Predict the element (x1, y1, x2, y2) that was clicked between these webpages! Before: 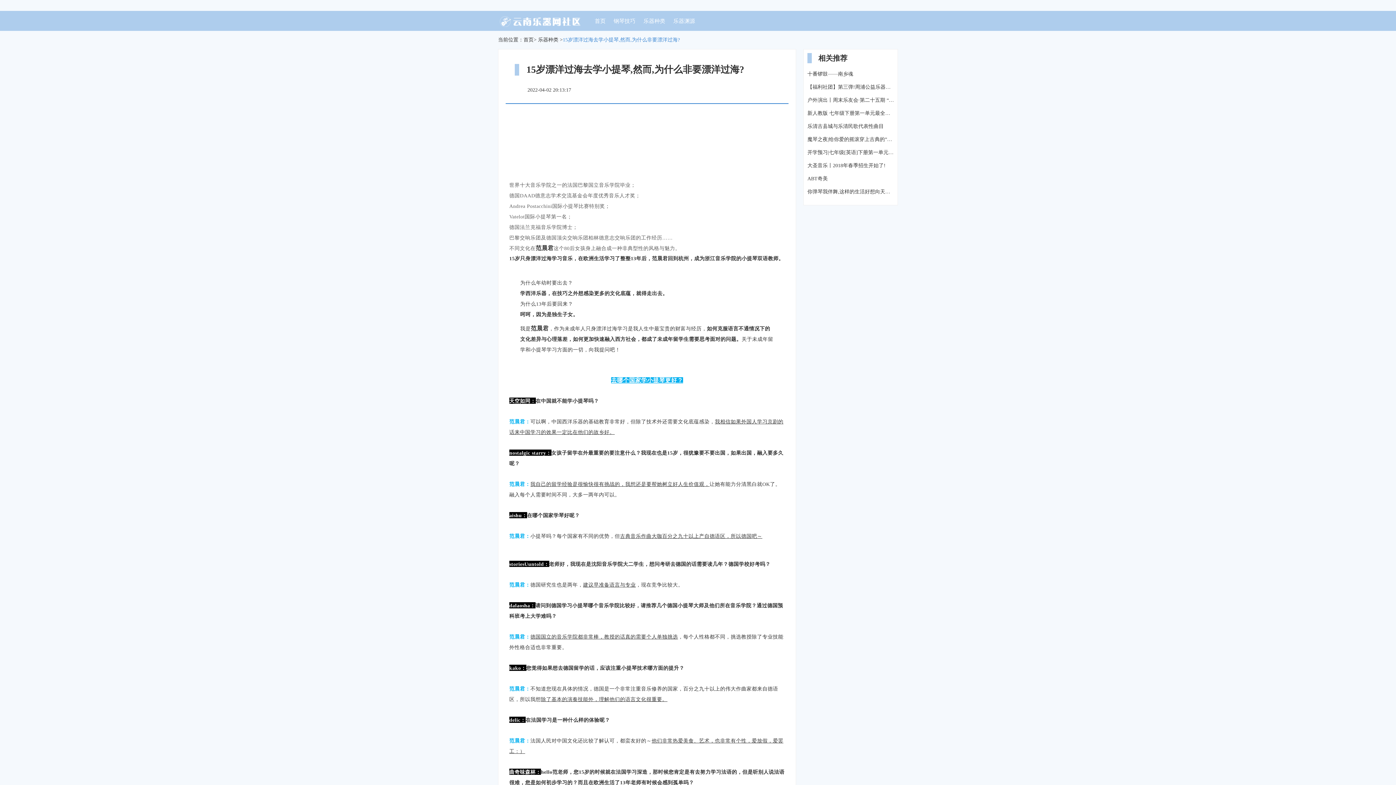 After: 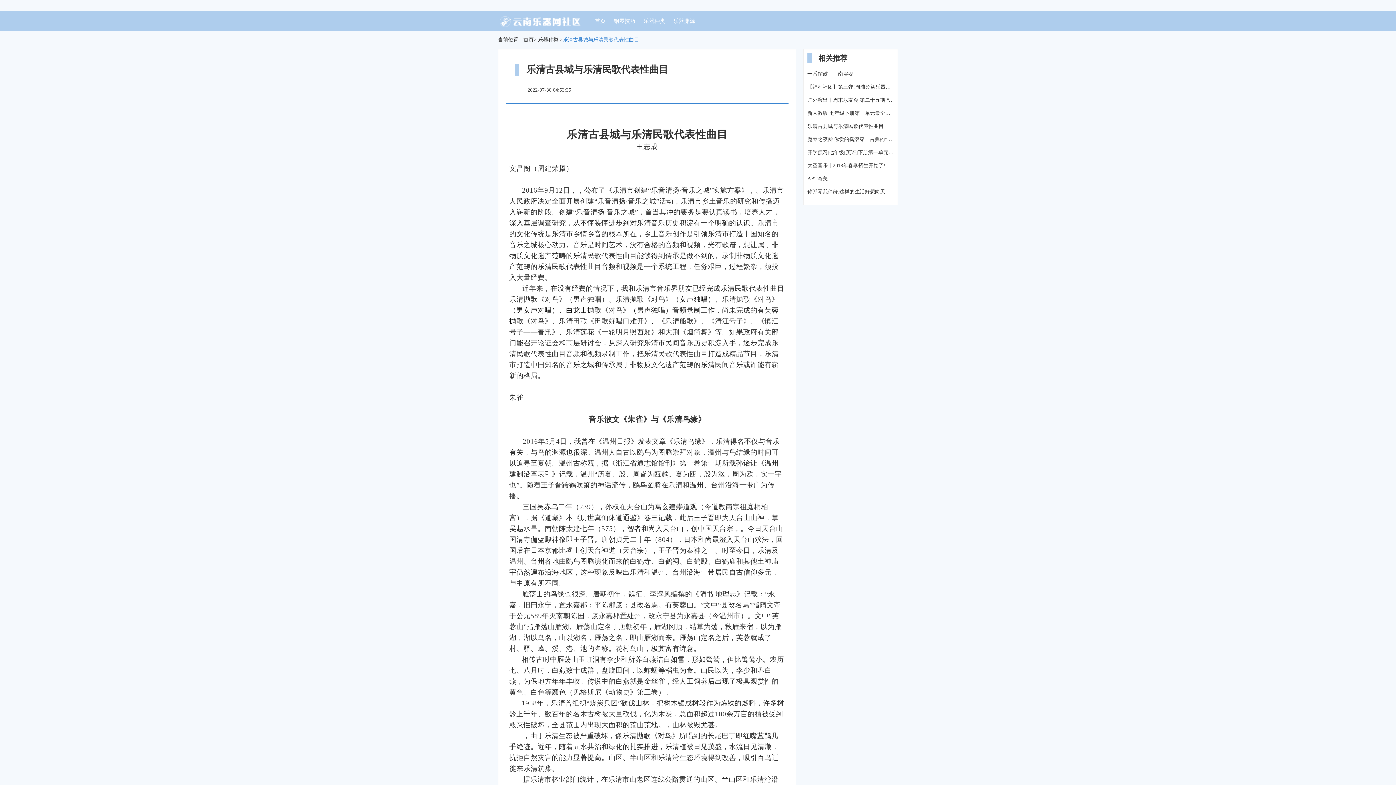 Action: label: 乐清古县城与乐清民歌代表性曲目 bbox: (807, 122, 884, 130)